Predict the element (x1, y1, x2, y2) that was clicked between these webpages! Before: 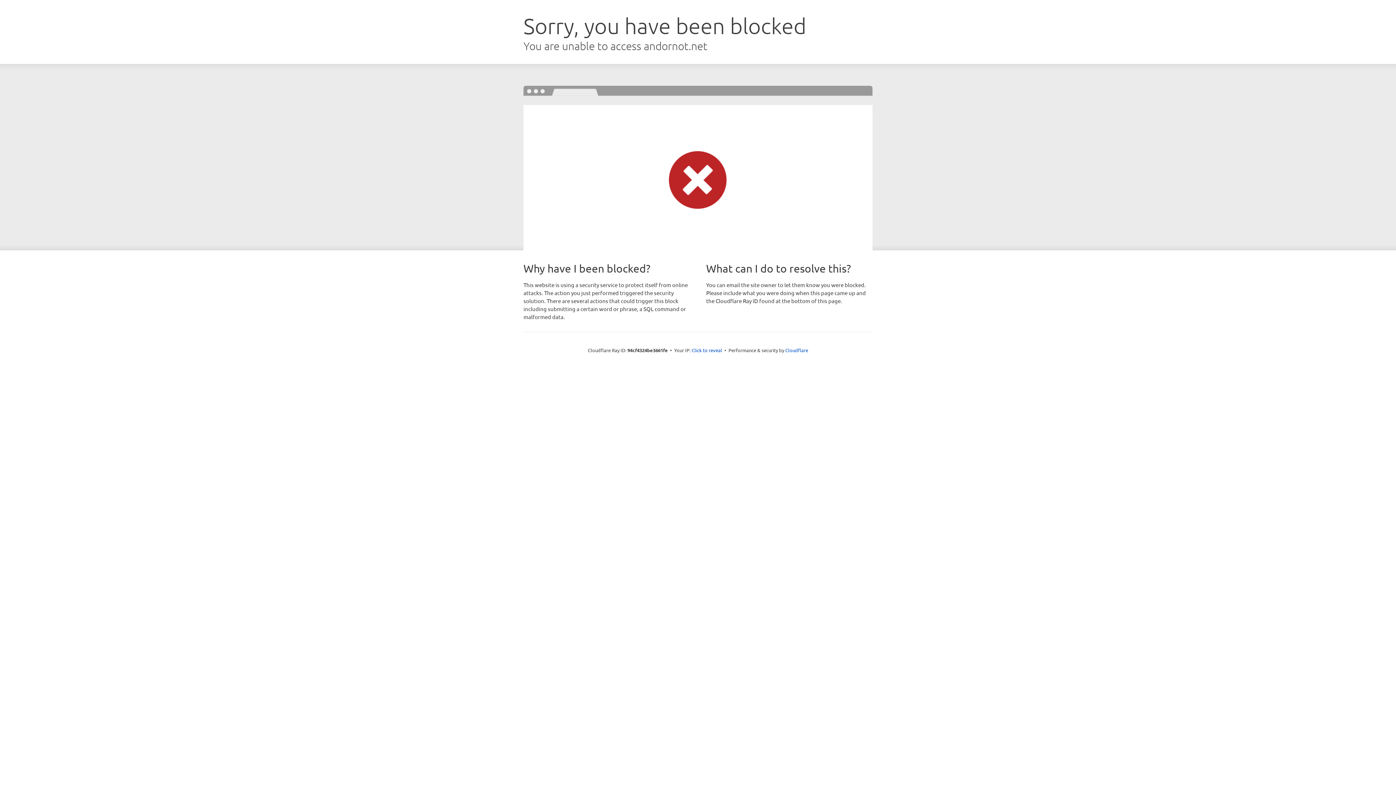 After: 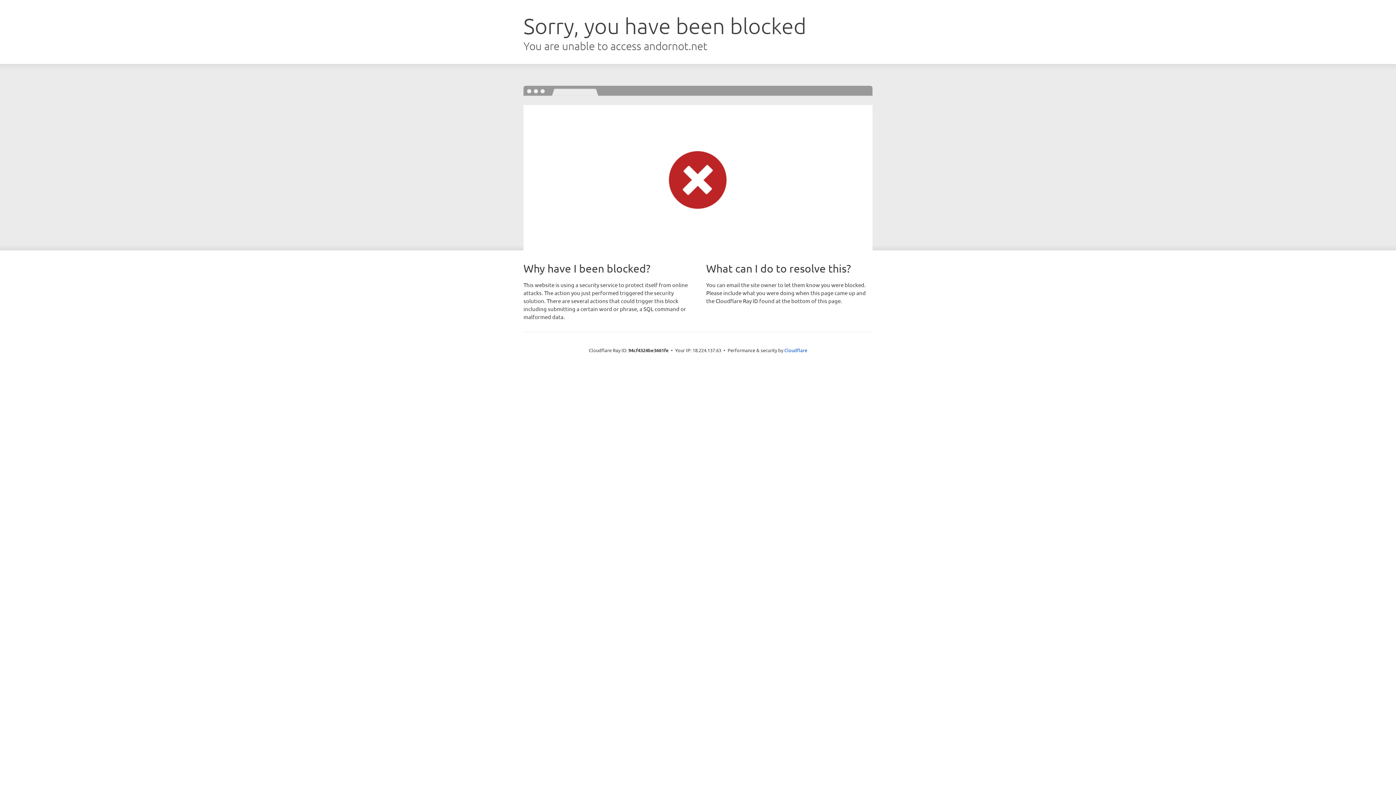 Action: bbox: (691, 346, 722, 353) label: Click to reveal